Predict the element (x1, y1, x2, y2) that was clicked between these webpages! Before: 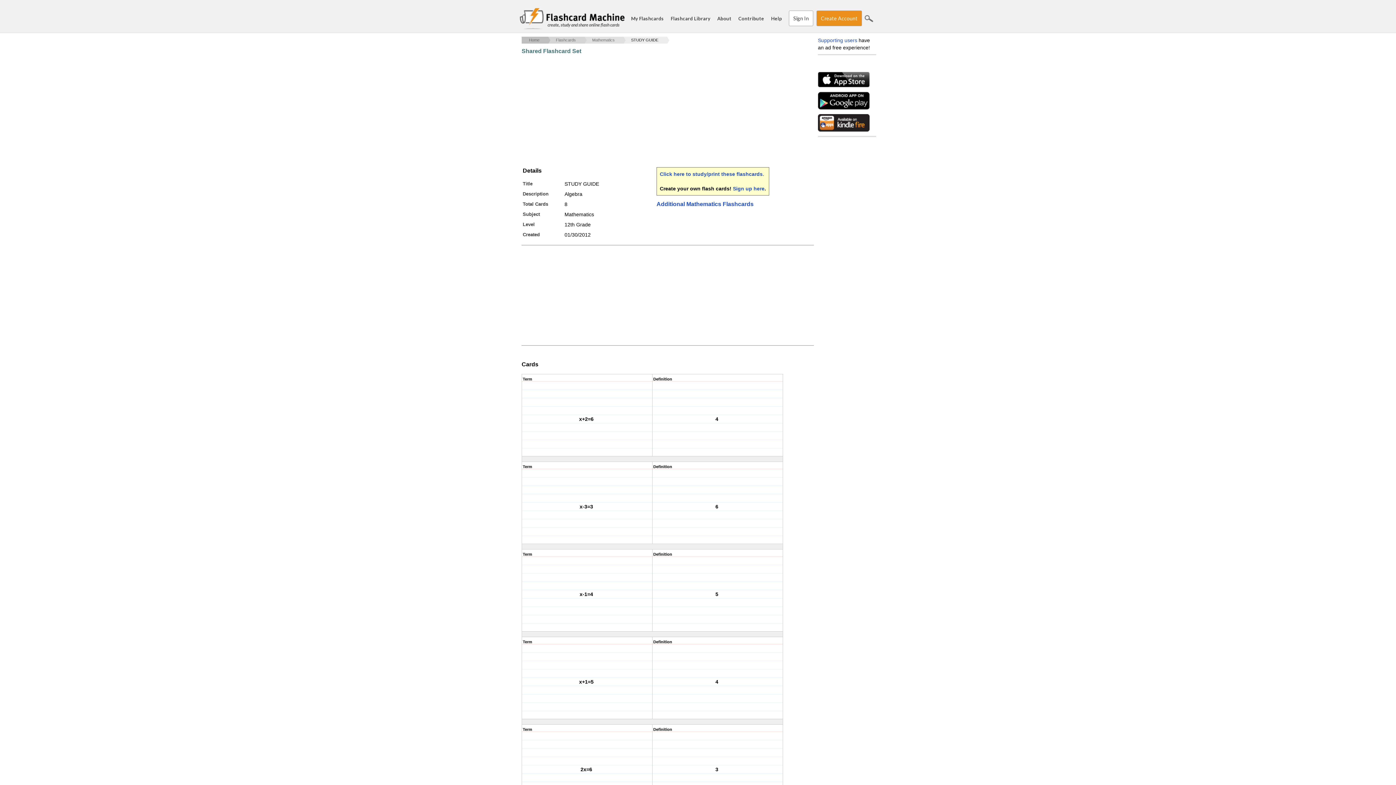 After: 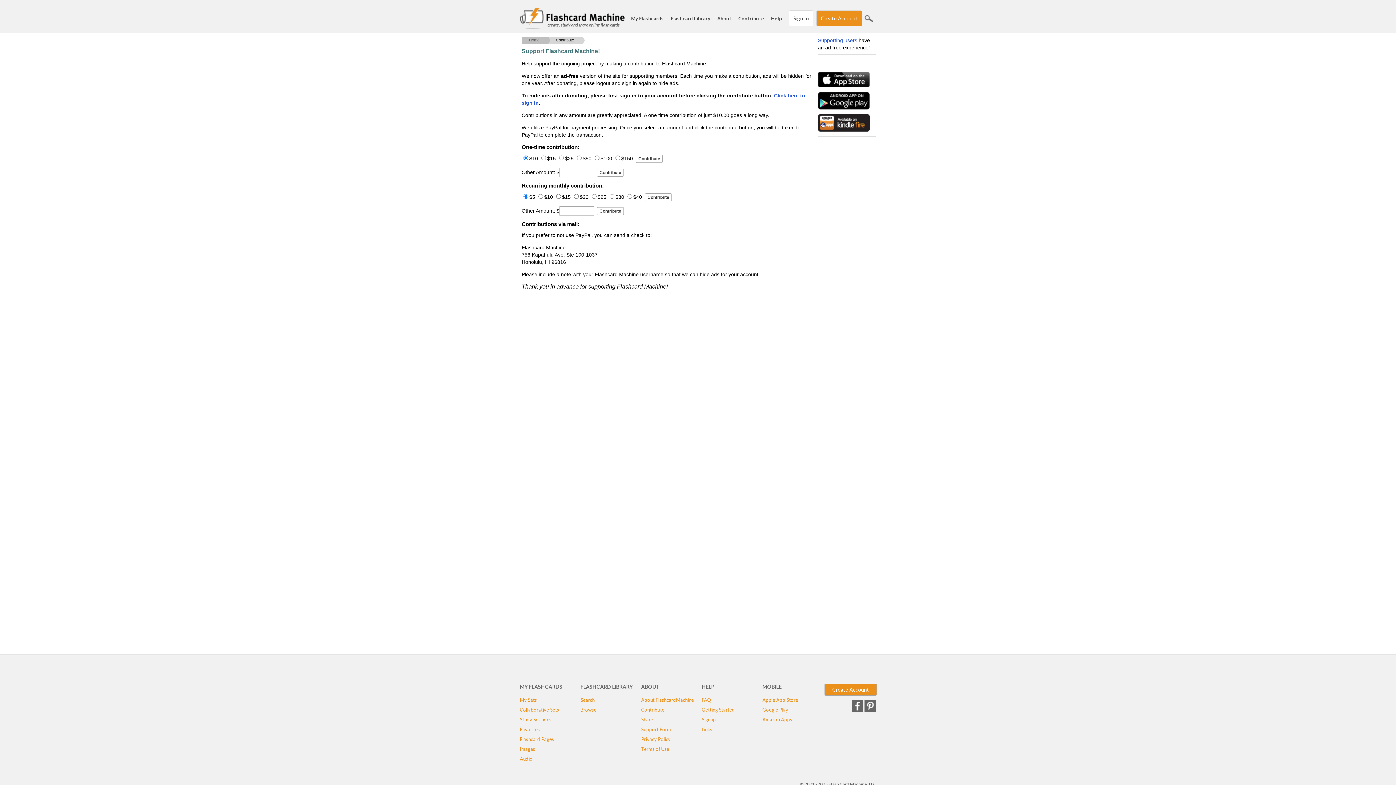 Action: bbox: (818, 37, 857, 43) label: Supporting users